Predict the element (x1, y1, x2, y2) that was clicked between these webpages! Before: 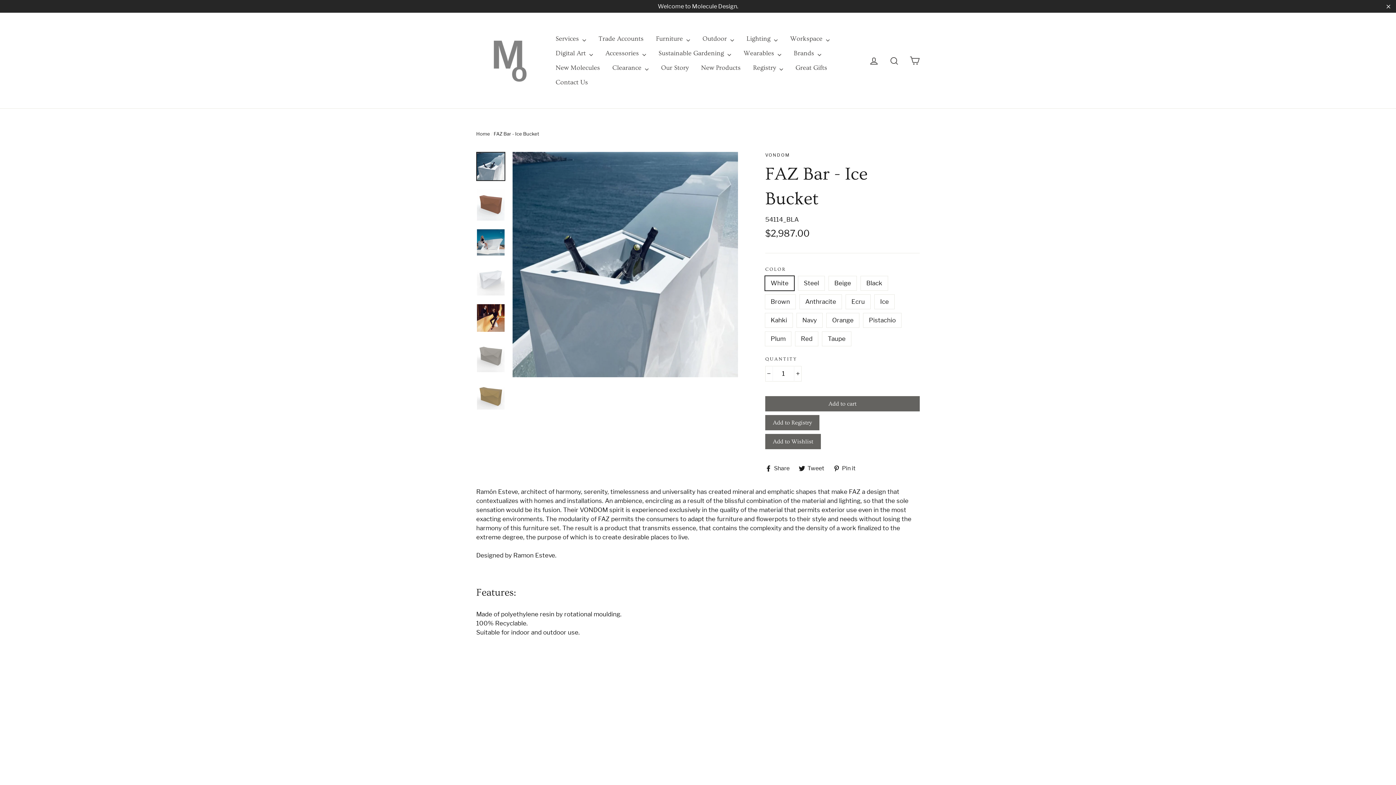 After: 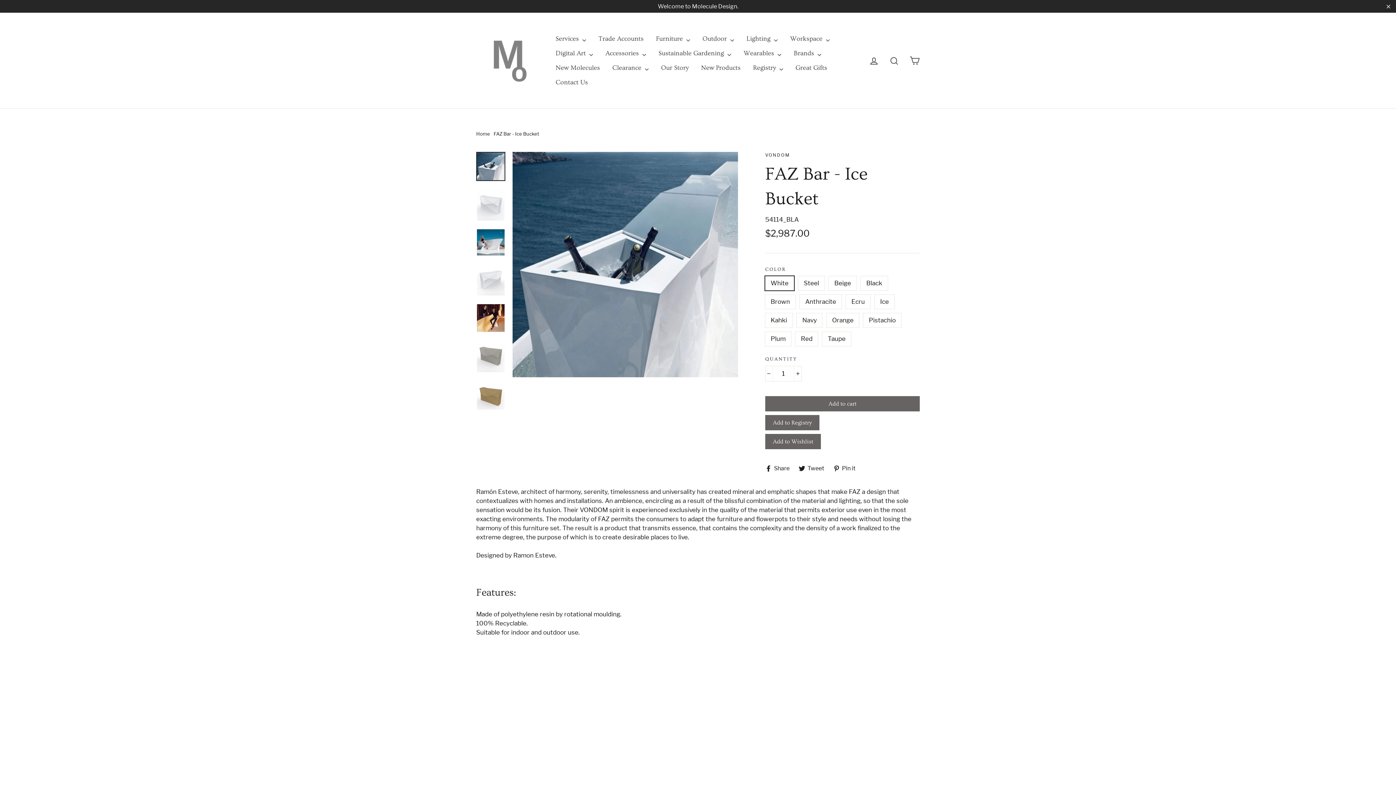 Action: label:  Pin it
Pin on Pinterest bbox: (833, 465, 861, 471)